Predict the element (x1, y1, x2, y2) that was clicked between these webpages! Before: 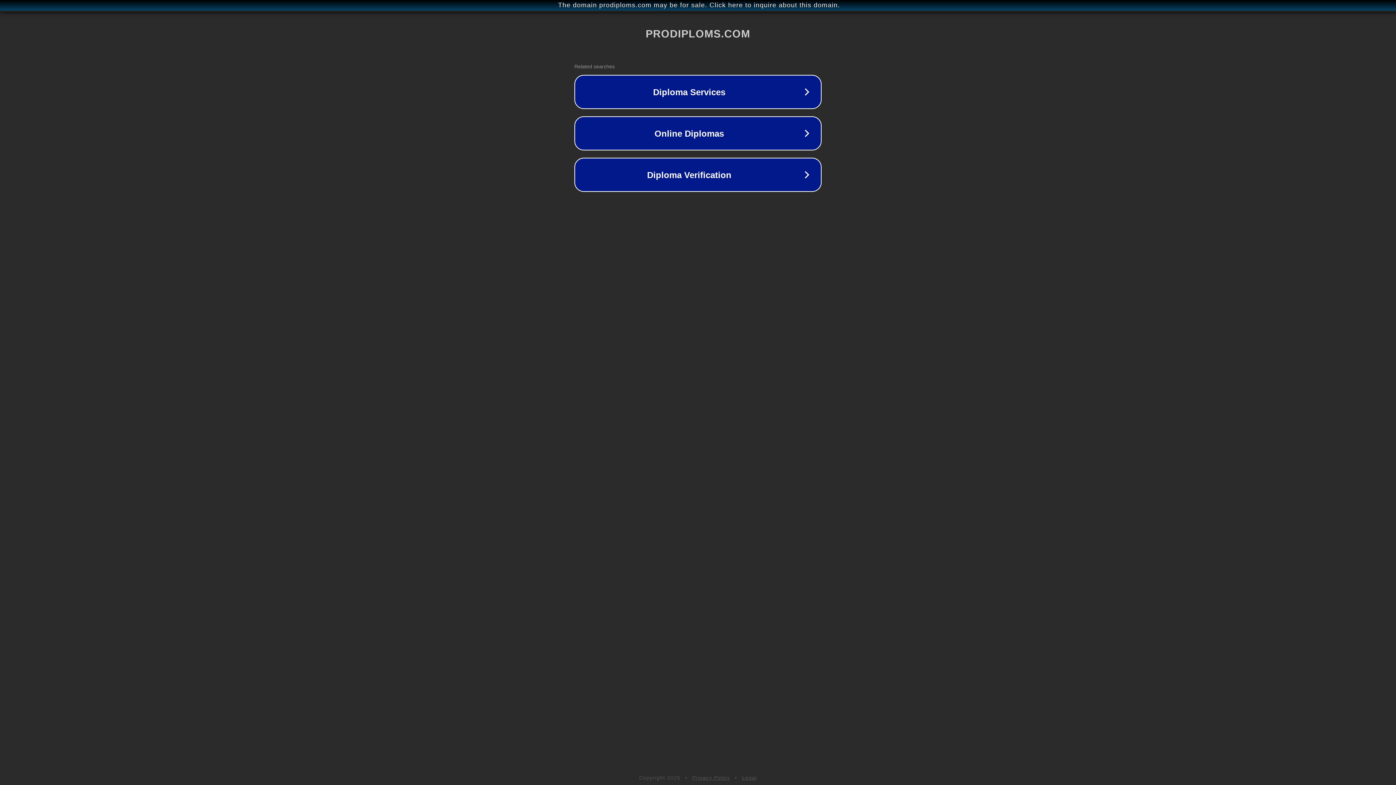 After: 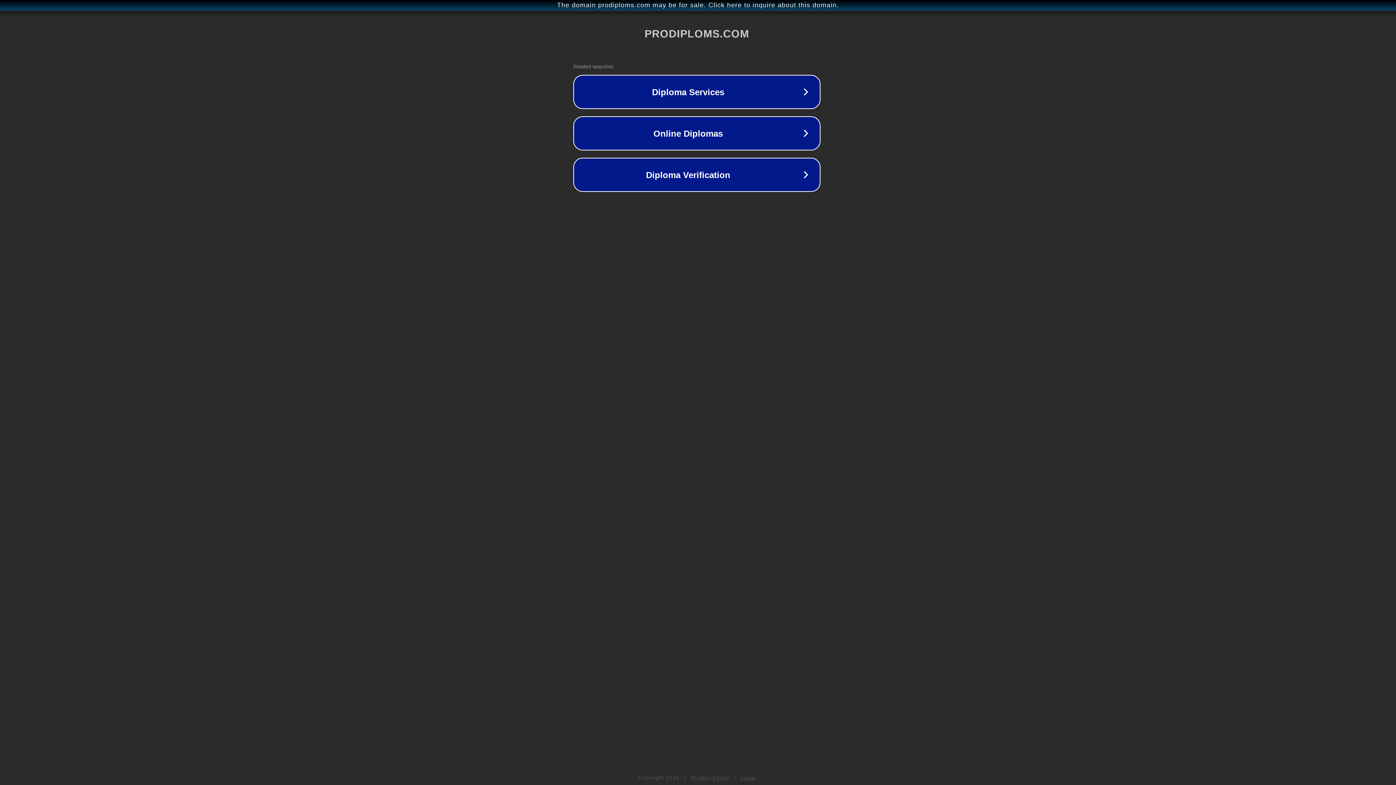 Action: bbox: (1, 1, 1397, 9) label: The domain prodiploms.com may be for sale. Click here to inquire about this domain.